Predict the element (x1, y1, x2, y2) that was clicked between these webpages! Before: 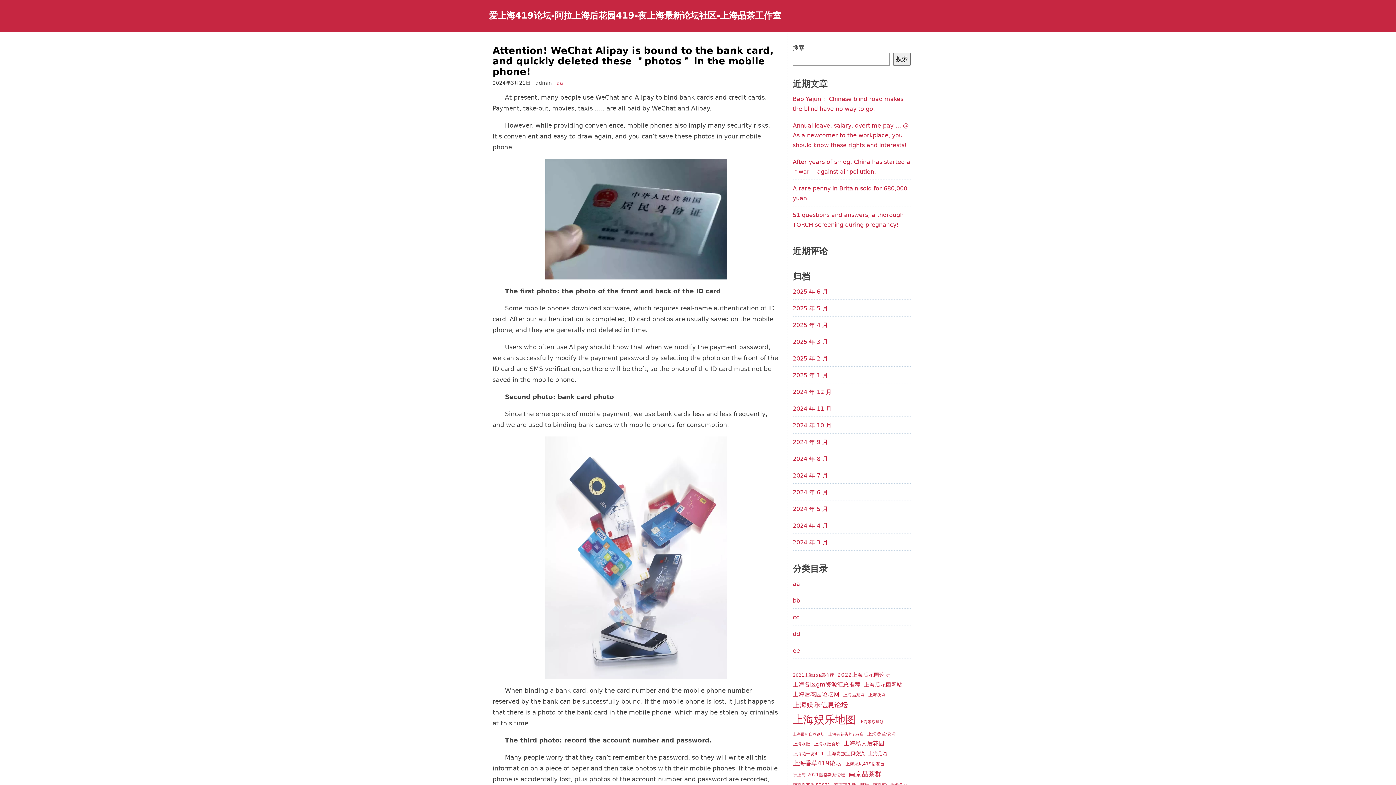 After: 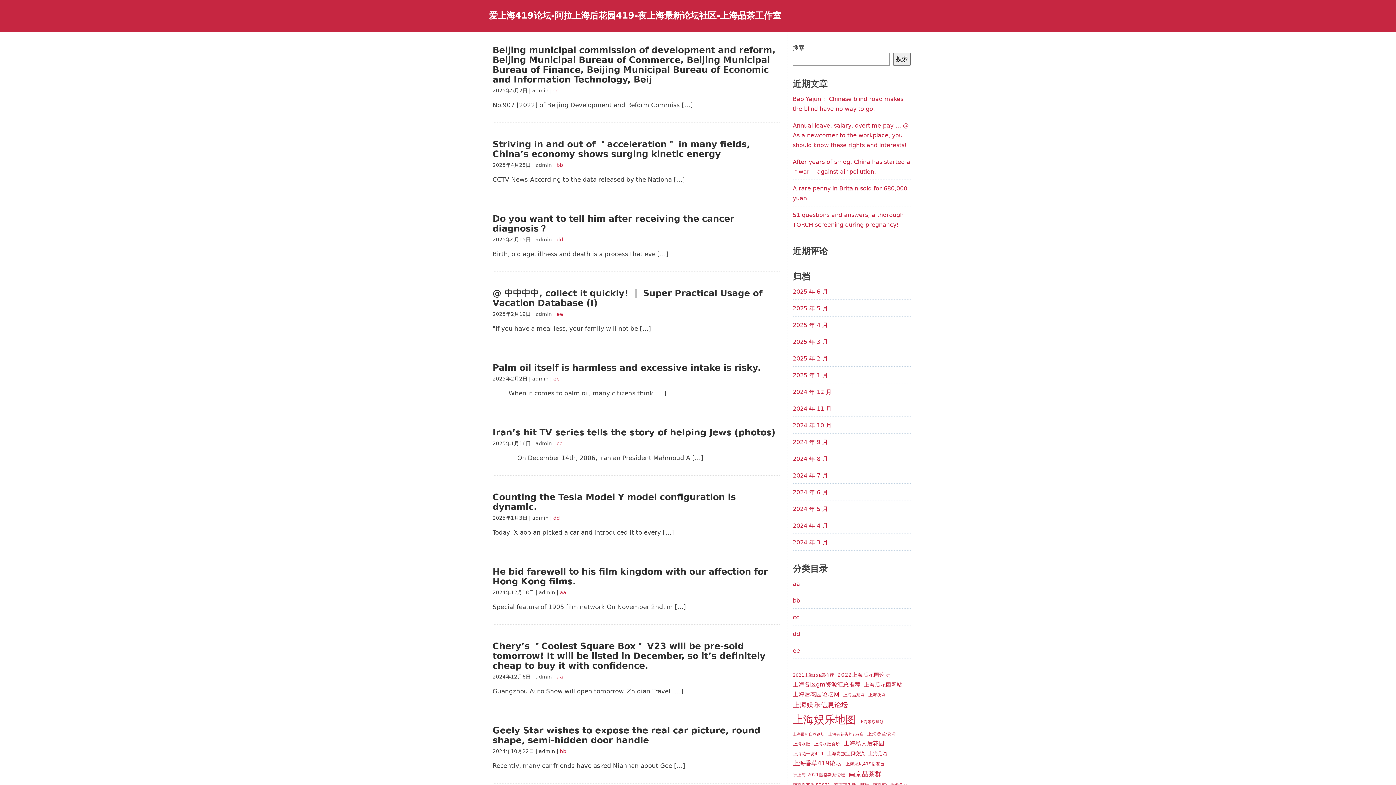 Action: label: 上海水磨会所 (14 项) bbox: (814, 740, 840, 748)